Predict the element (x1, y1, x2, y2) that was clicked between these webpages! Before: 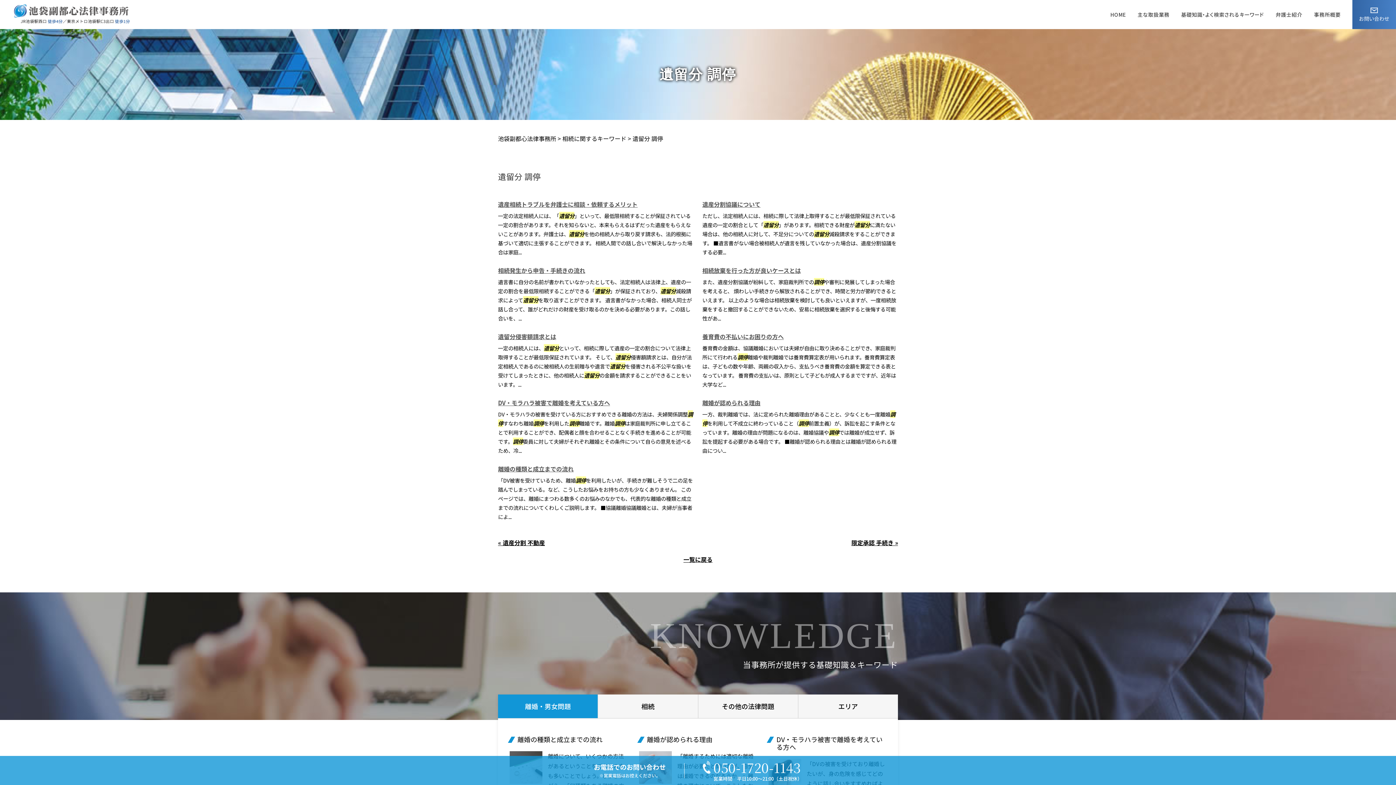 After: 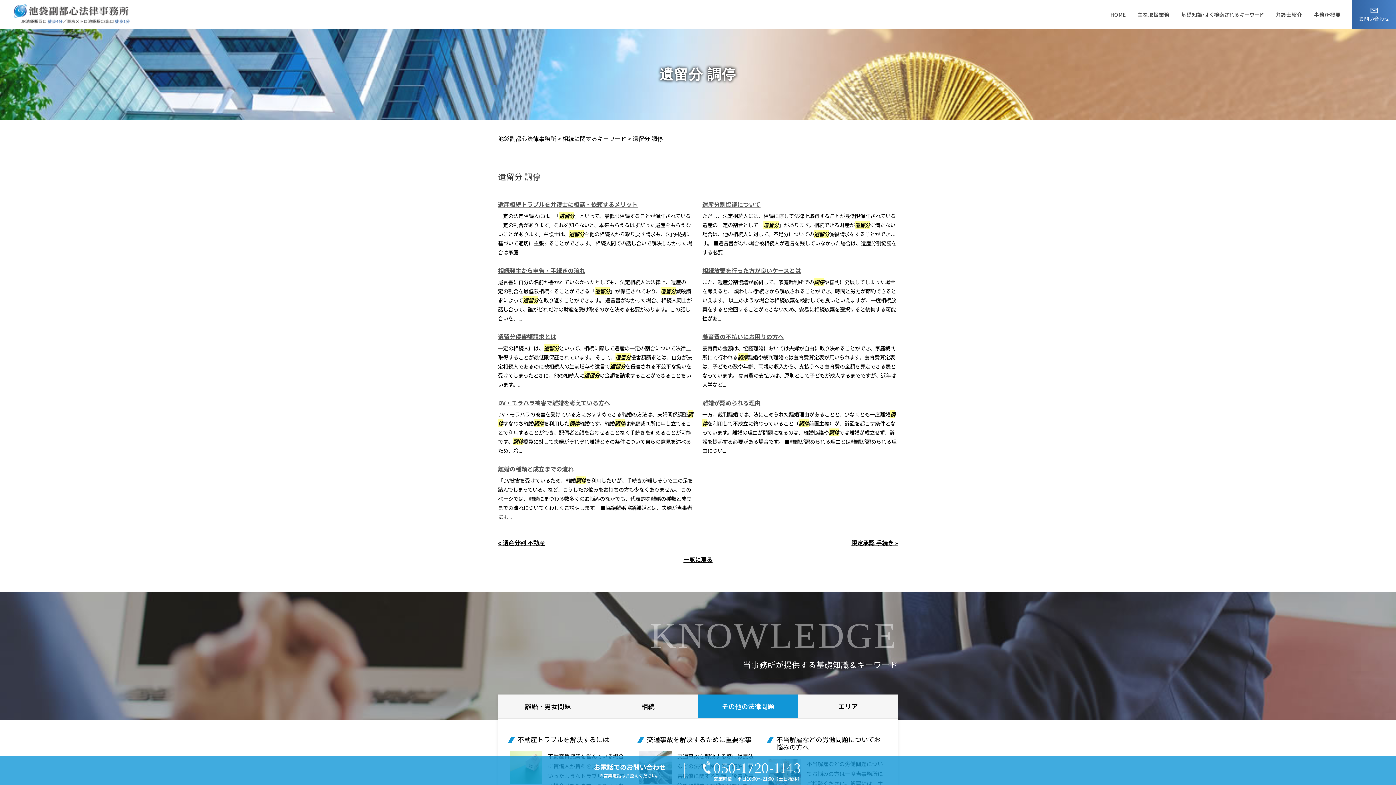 Action: label: その他の法律問題 bbox: (698, 694, 798, 718)